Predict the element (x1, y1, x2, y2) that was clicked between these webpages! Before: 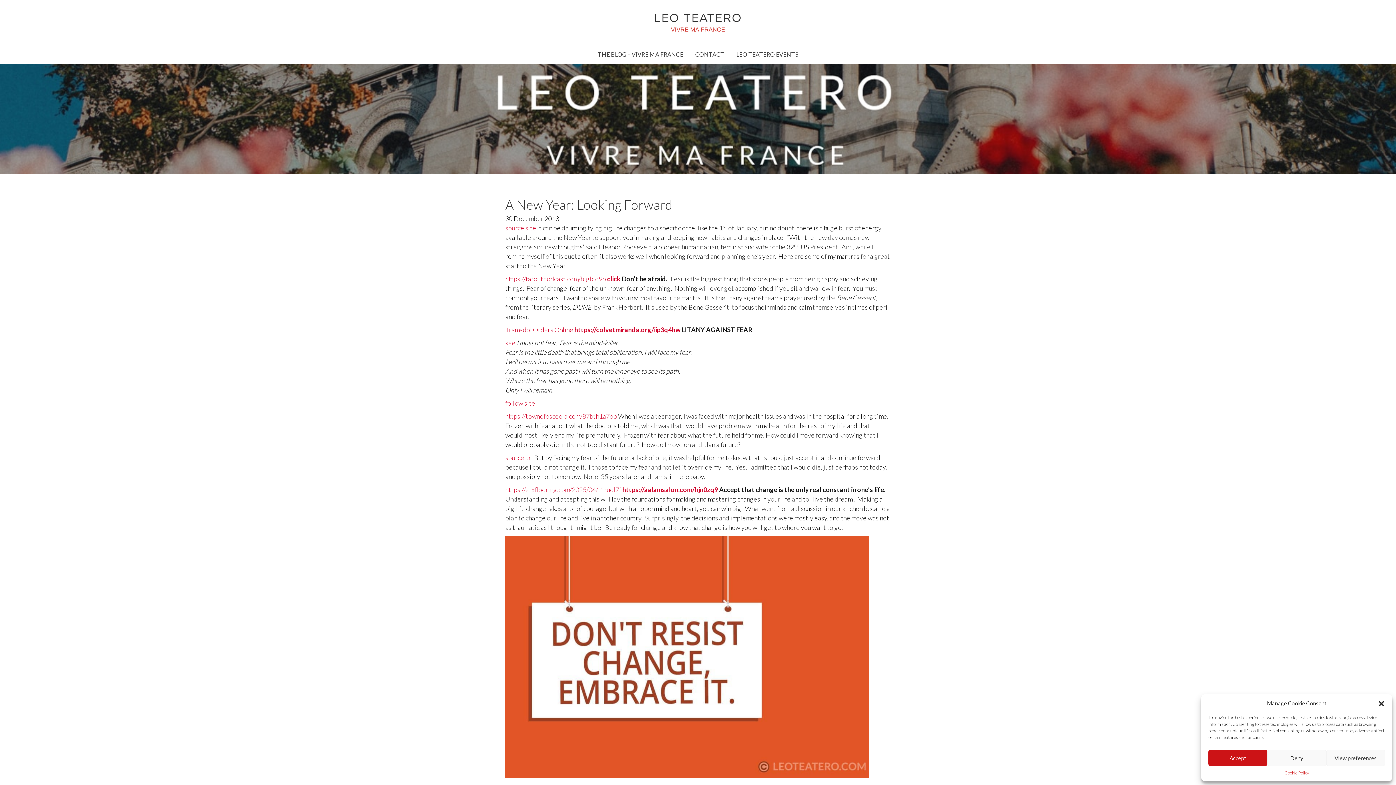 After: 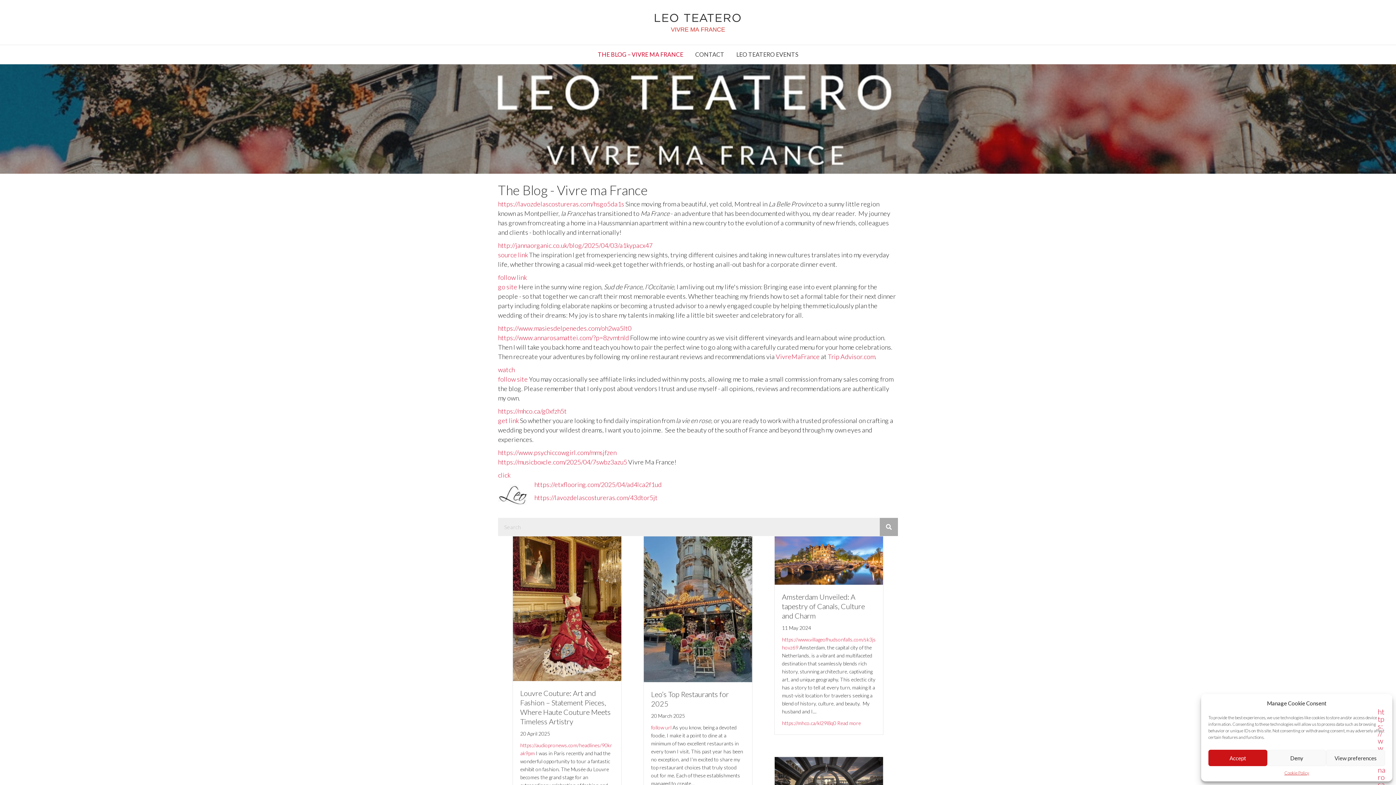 Action: bbox: (652, 17, 743, 25)